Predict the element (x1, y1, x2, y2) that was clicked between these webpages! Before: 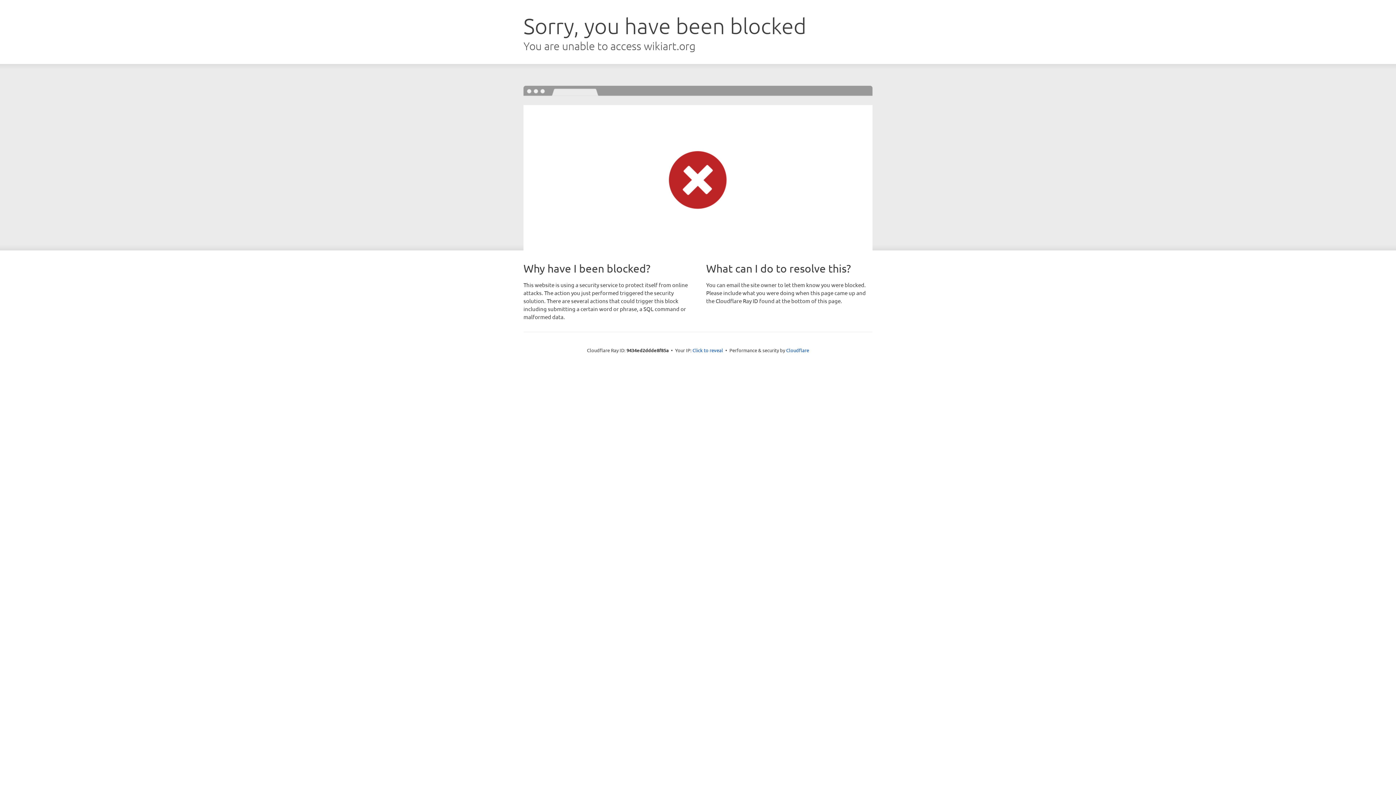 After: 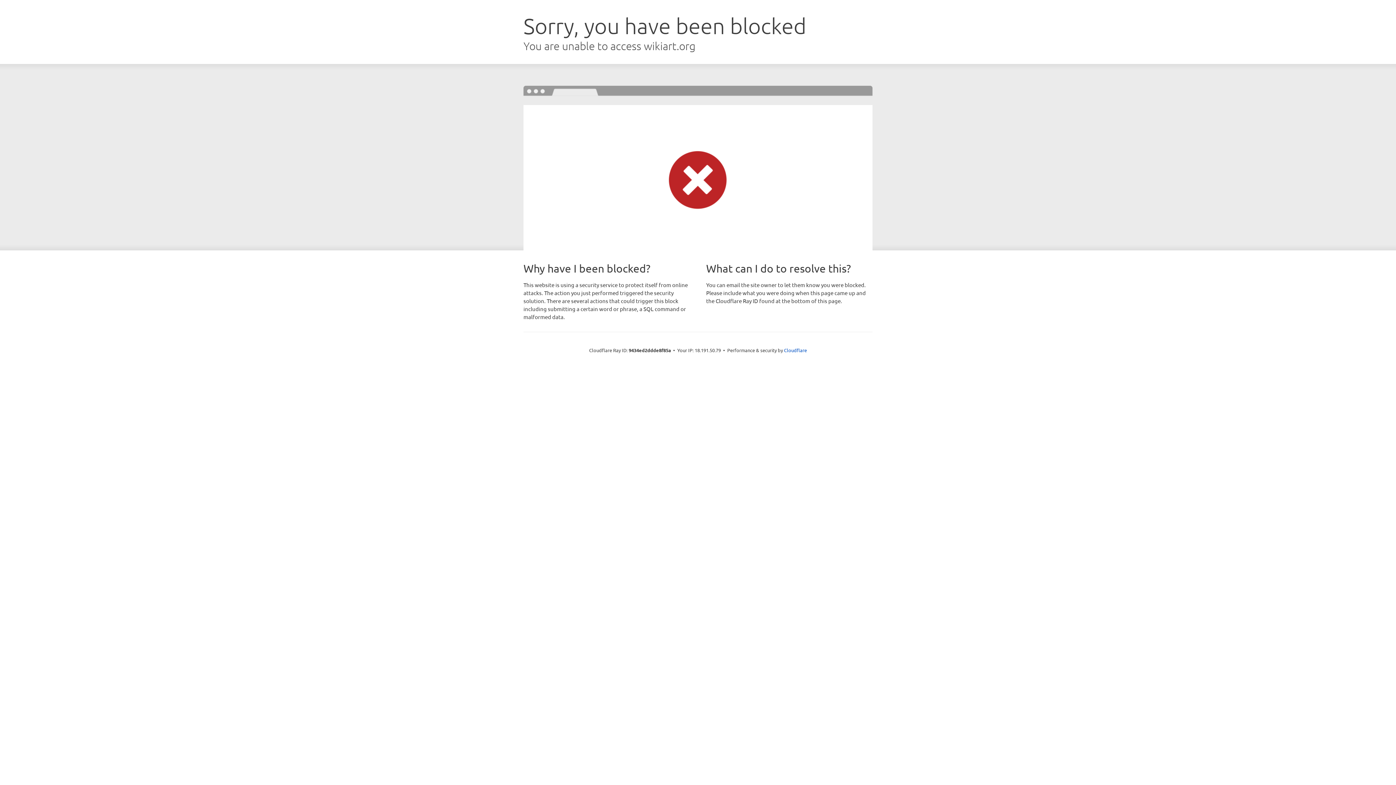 Action: label: Click to reveal bbox: (692, 346, 723, 353)